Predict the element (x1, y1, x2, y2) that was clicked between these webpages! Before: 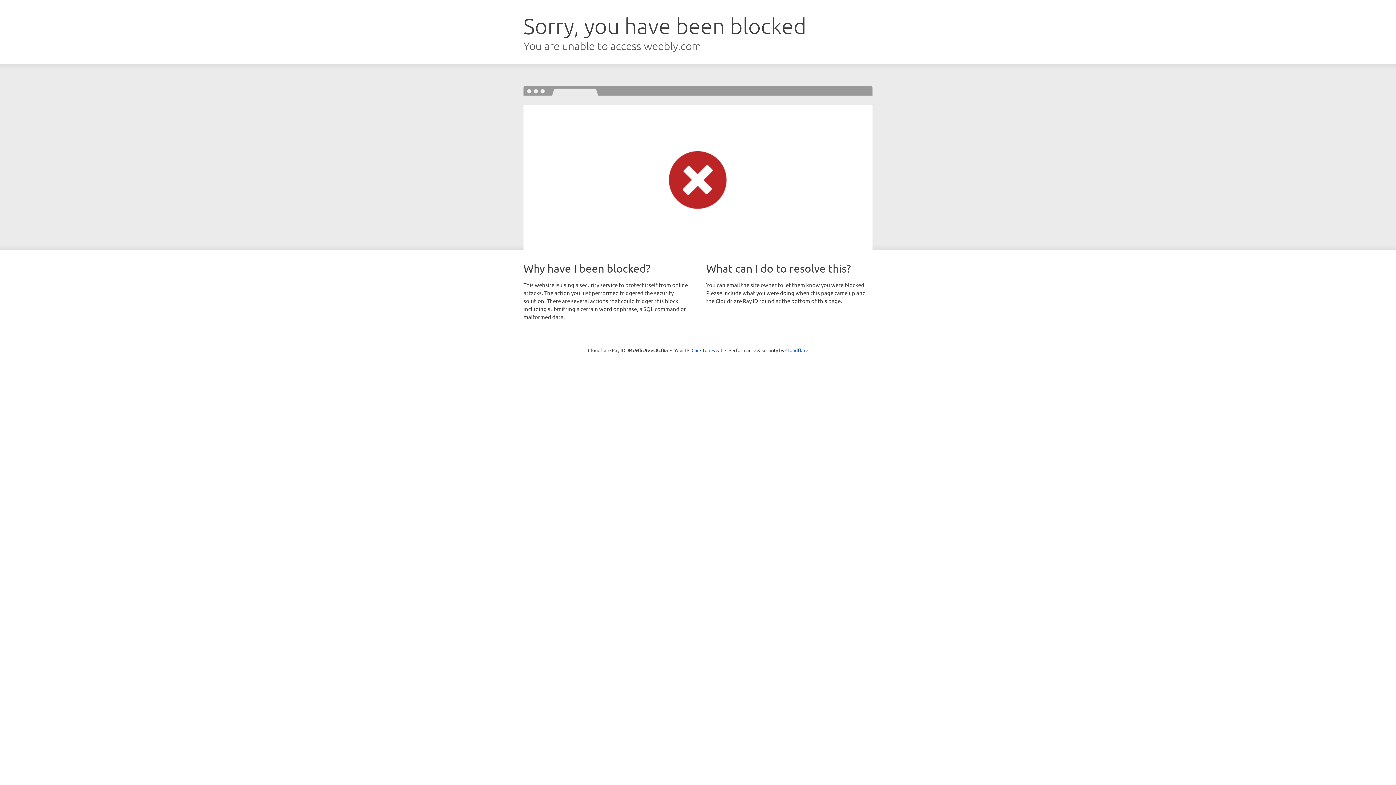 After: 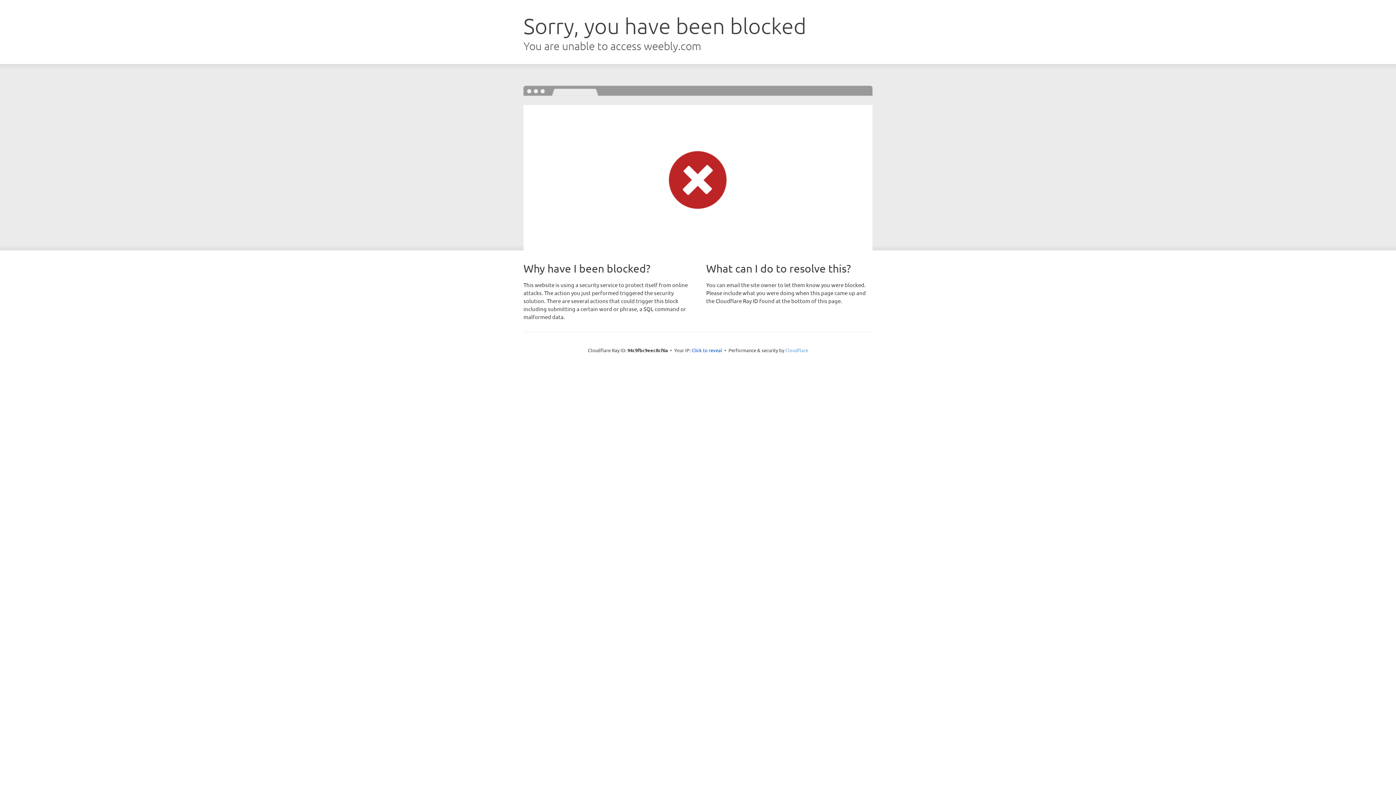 Action: bbox: (785, 347, 808, 353) label: Cloudflare